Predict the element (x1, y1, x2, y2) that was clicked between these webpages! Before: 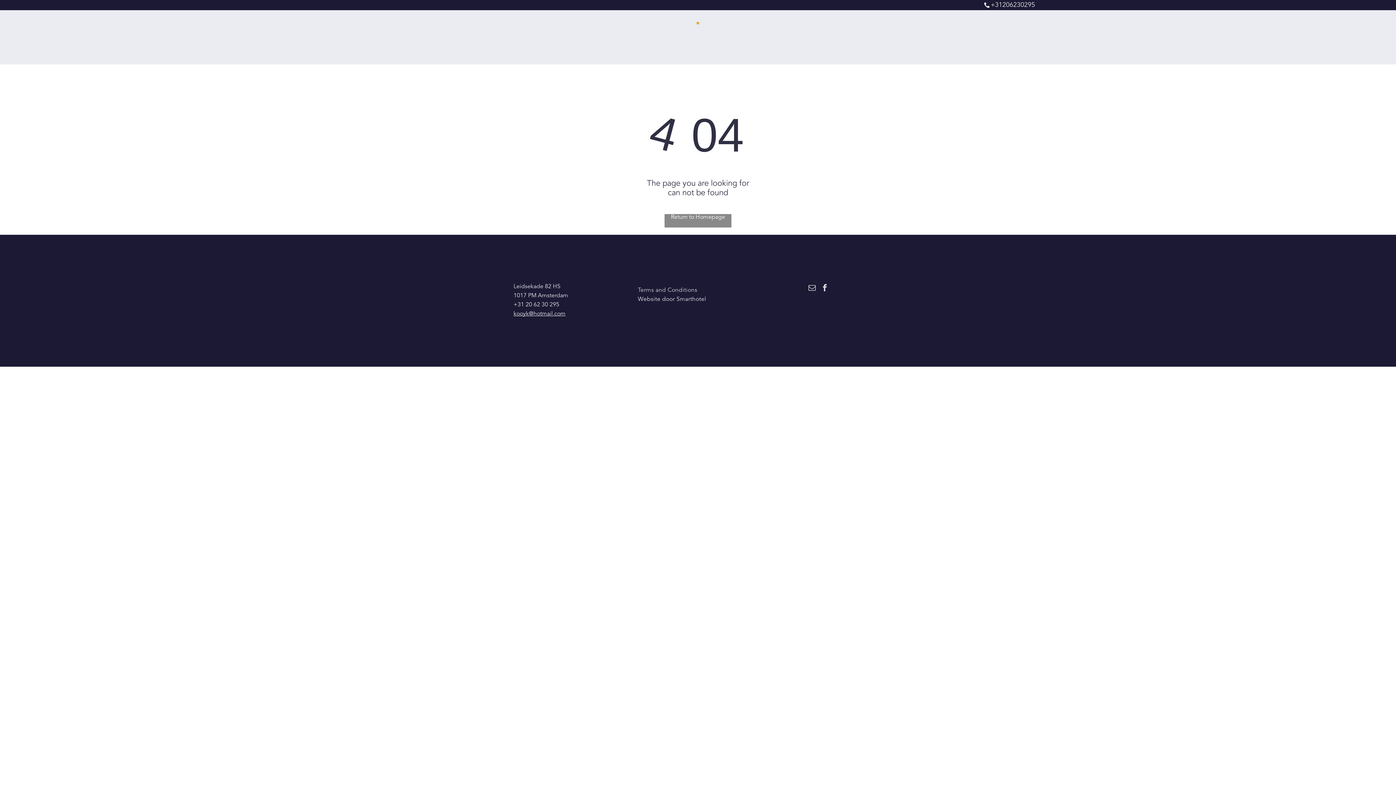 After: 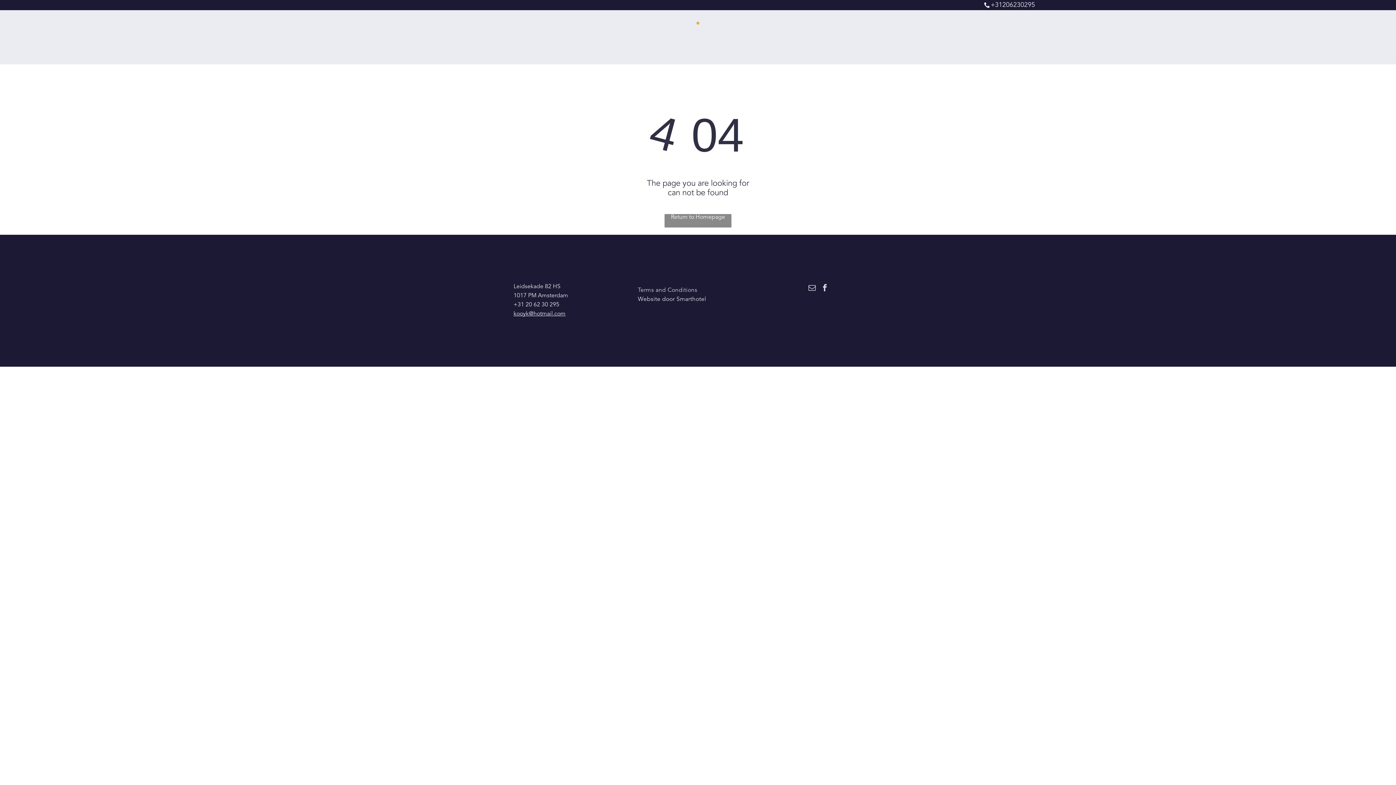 Action: label: kooyk@hotmail.com bbox: (513, 311, 565, 317)